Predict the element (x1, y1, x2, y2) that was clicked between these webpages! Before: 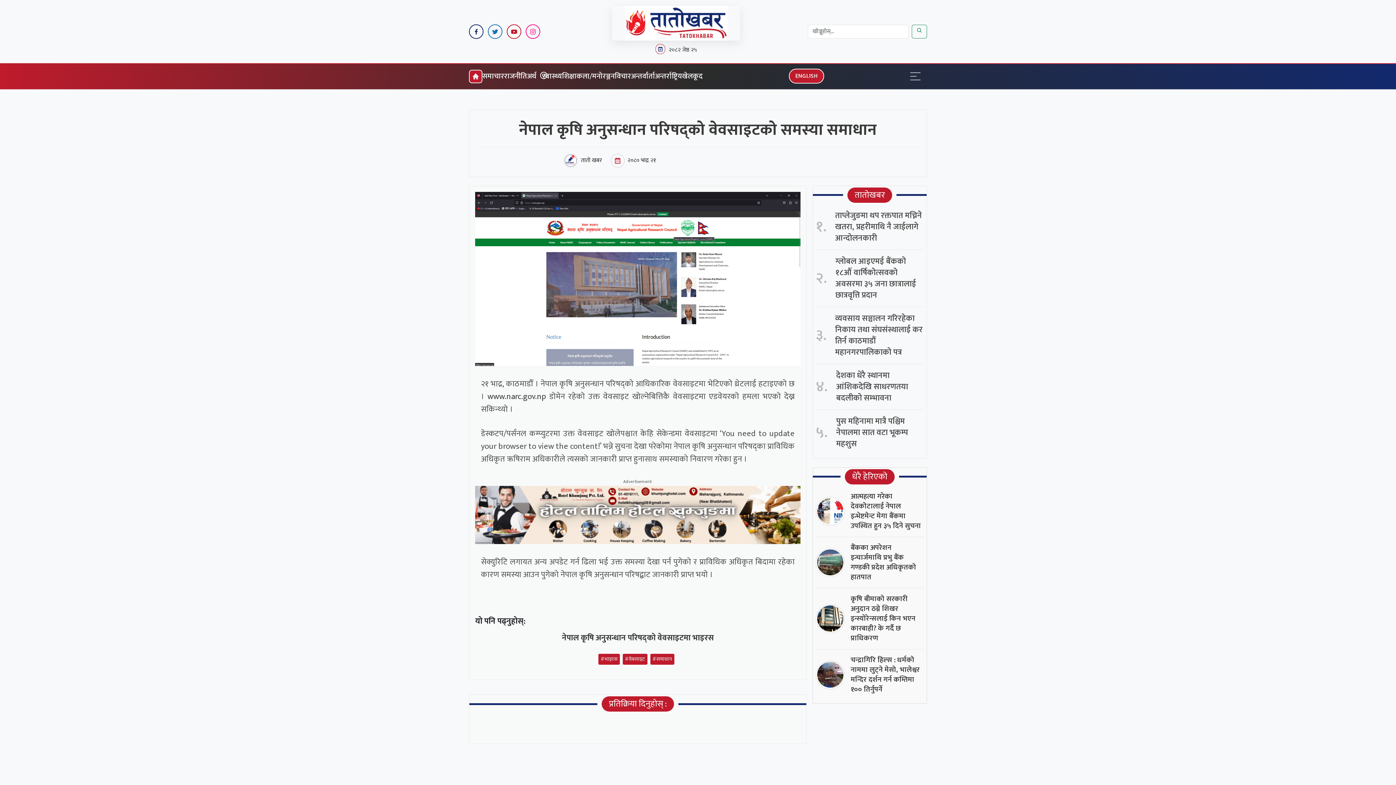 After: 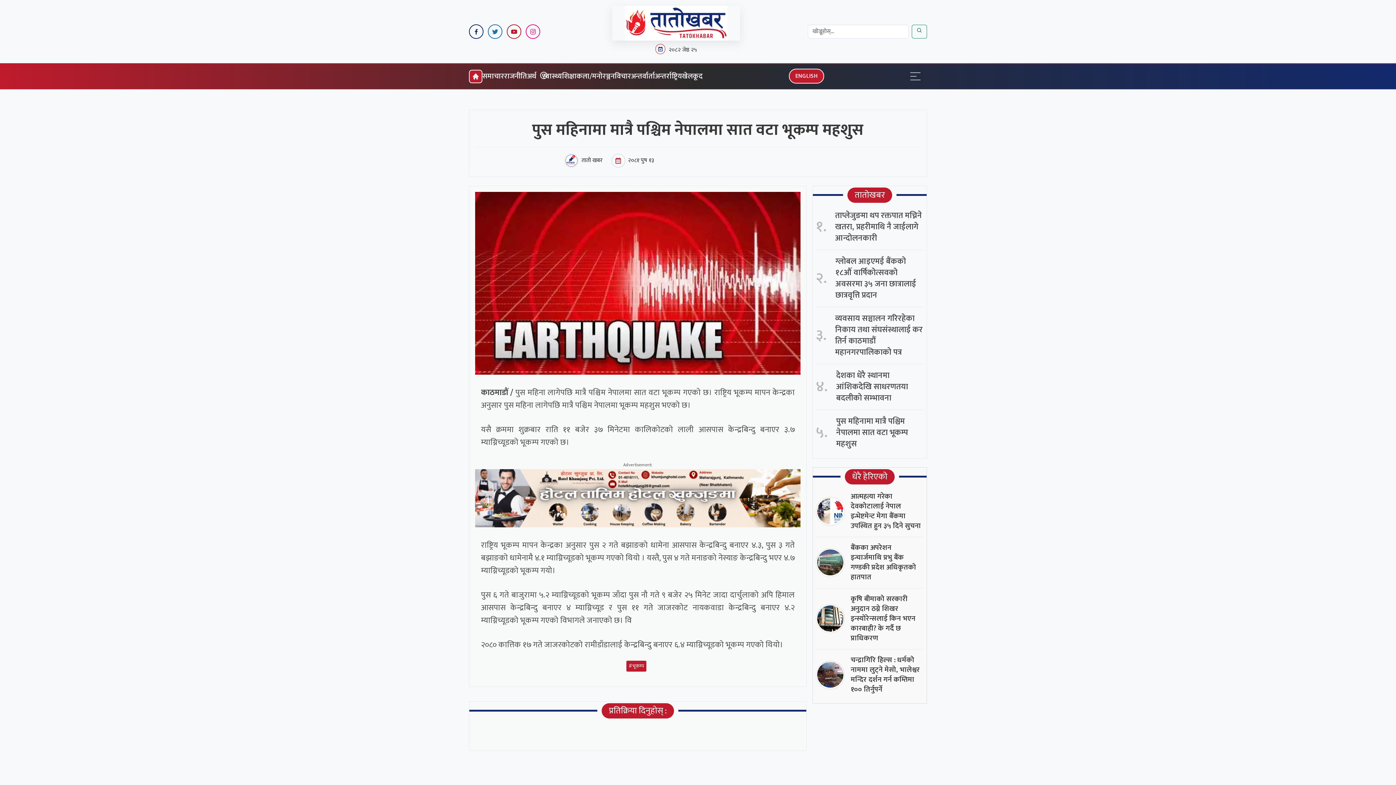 Action: bbox: (816, 415, 924, 449) label: ५.
पुस महिनामा मात्रै पश्चिम नेपालमा सात वटा भूकम्प महशुस